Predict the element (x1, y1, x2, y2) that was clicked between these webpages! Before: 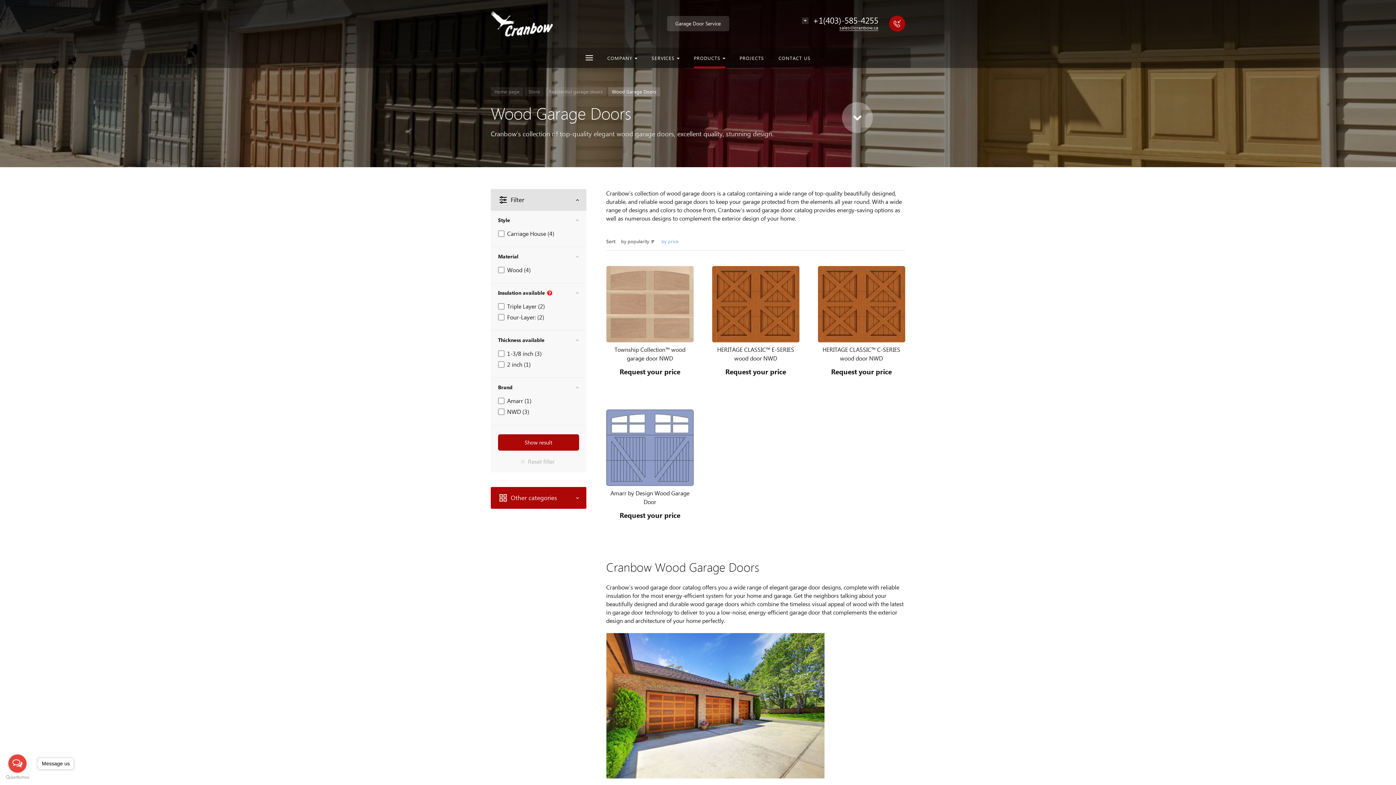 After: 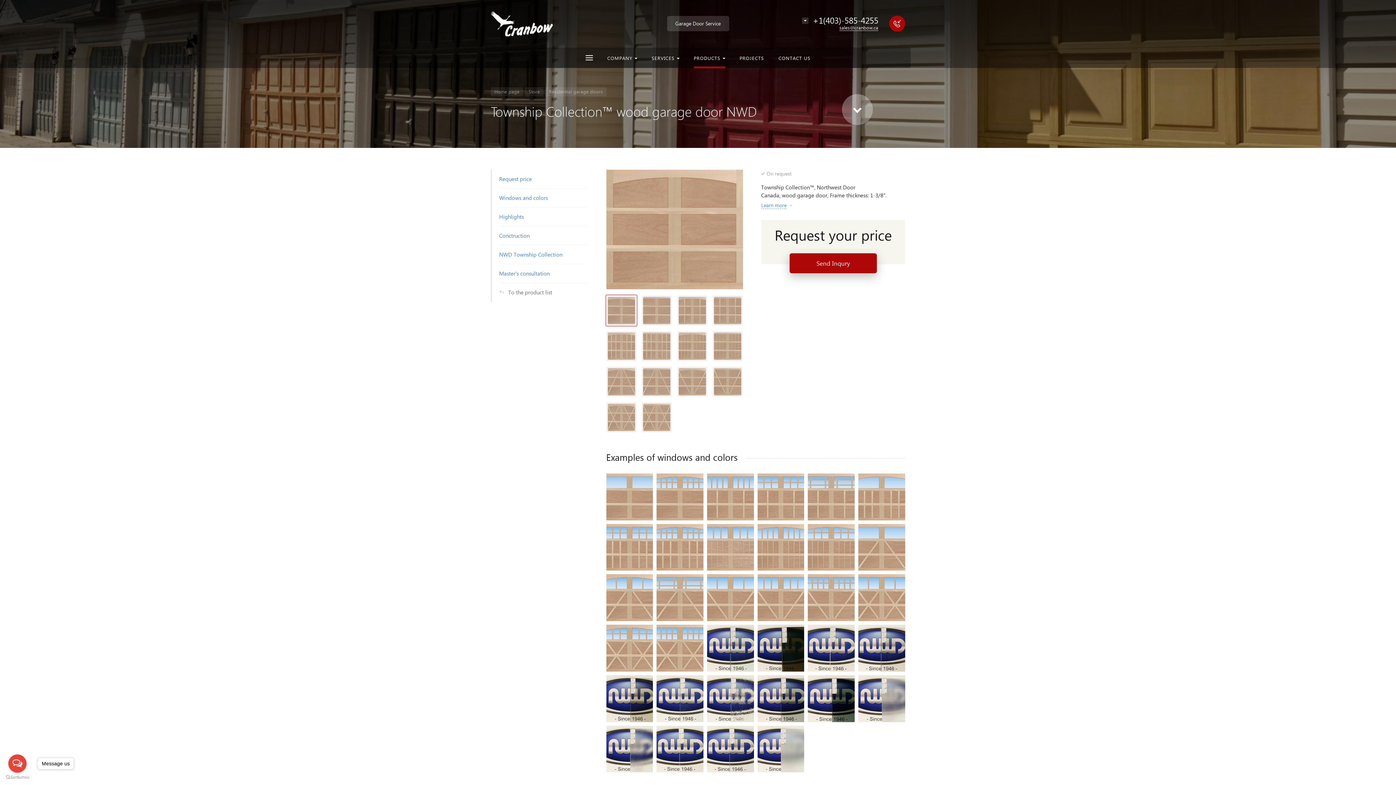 Action: bbox: (606, 266, 693, 342)